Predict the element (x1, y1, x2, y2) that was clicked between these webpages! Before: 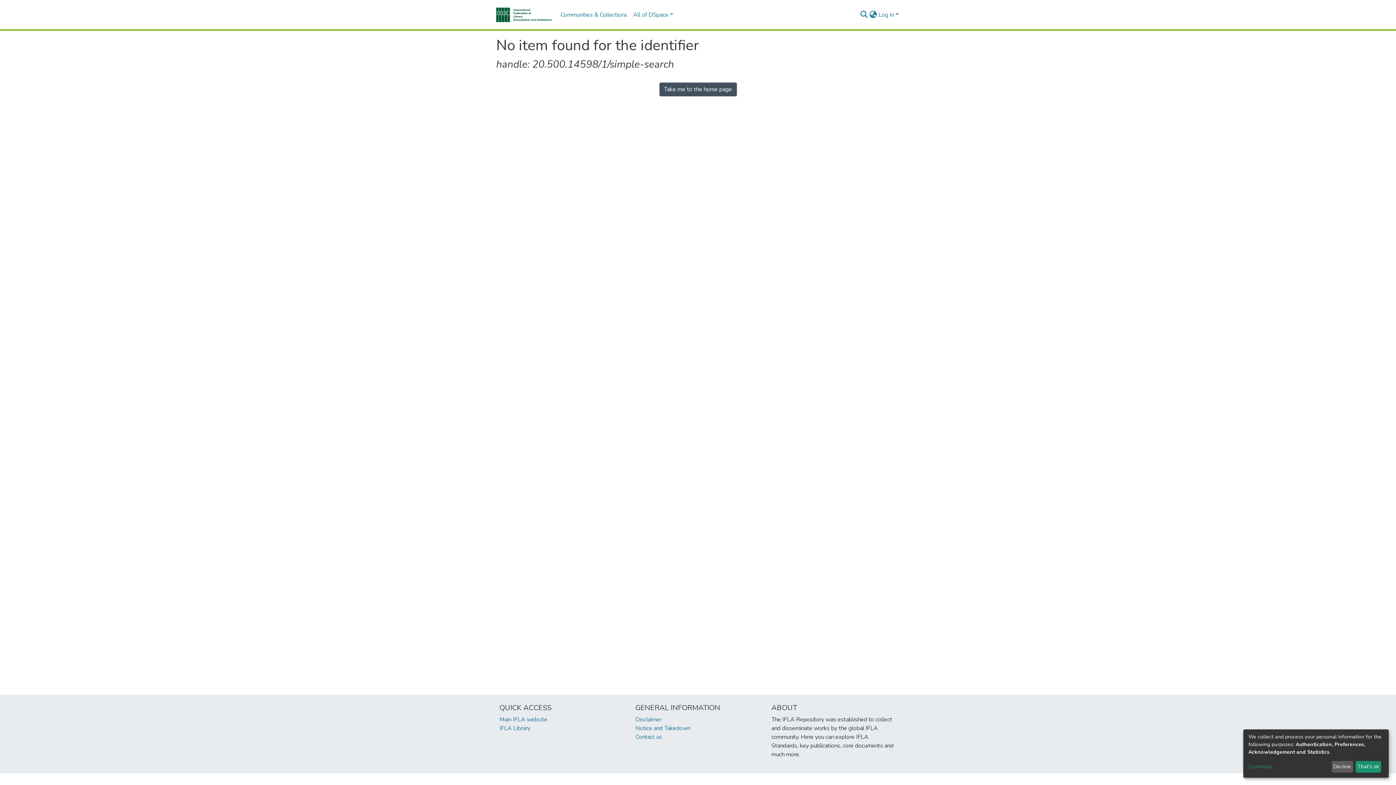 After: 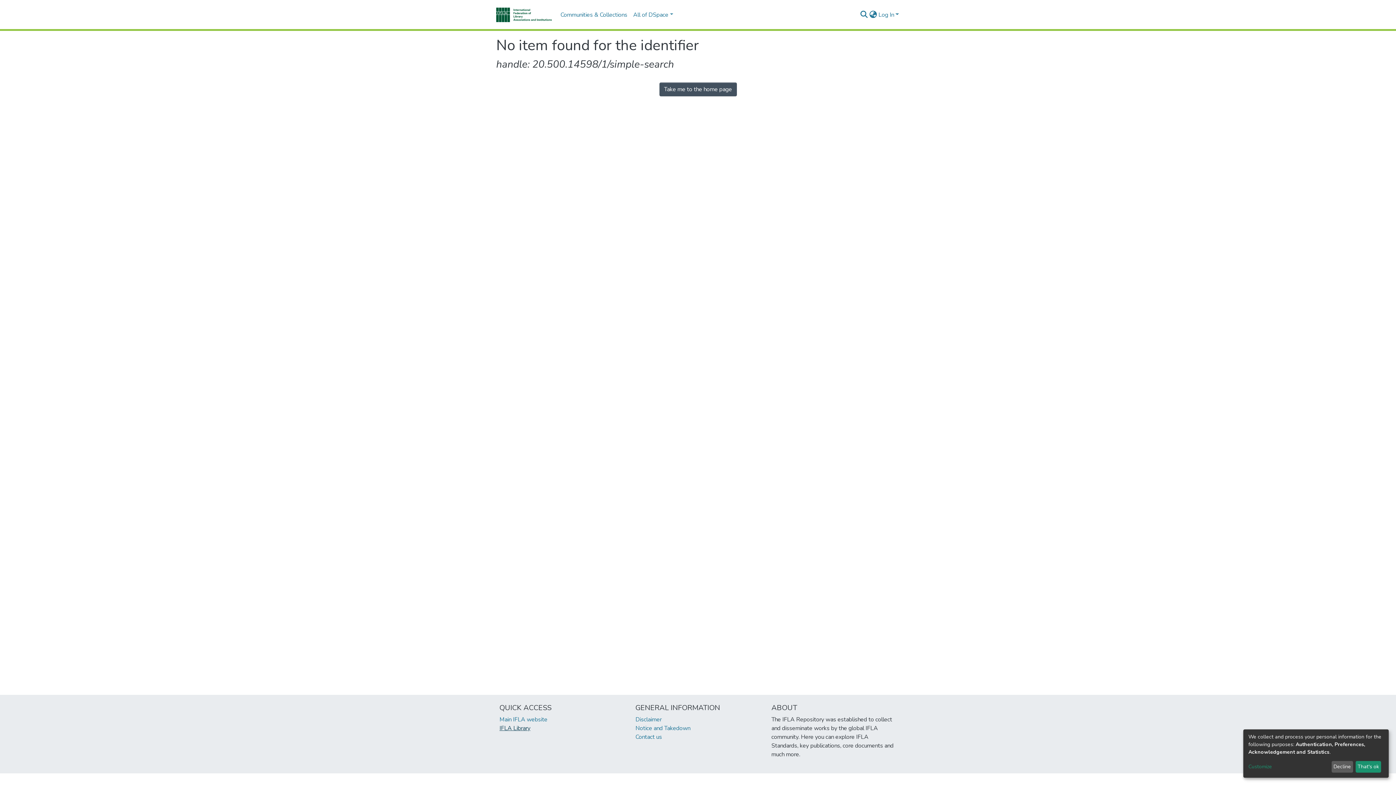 Action: label: IFLA Library bbox: (499, 724, 530, 732)